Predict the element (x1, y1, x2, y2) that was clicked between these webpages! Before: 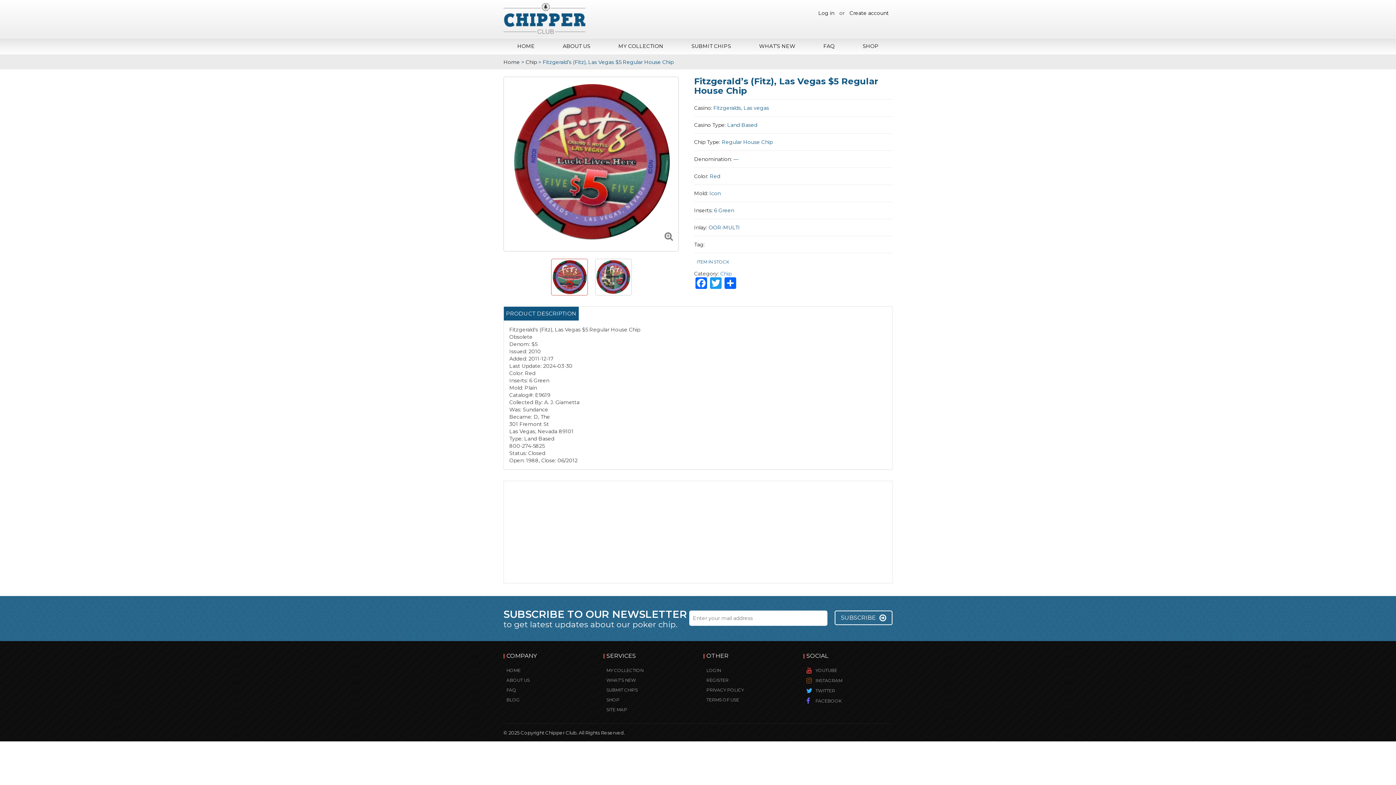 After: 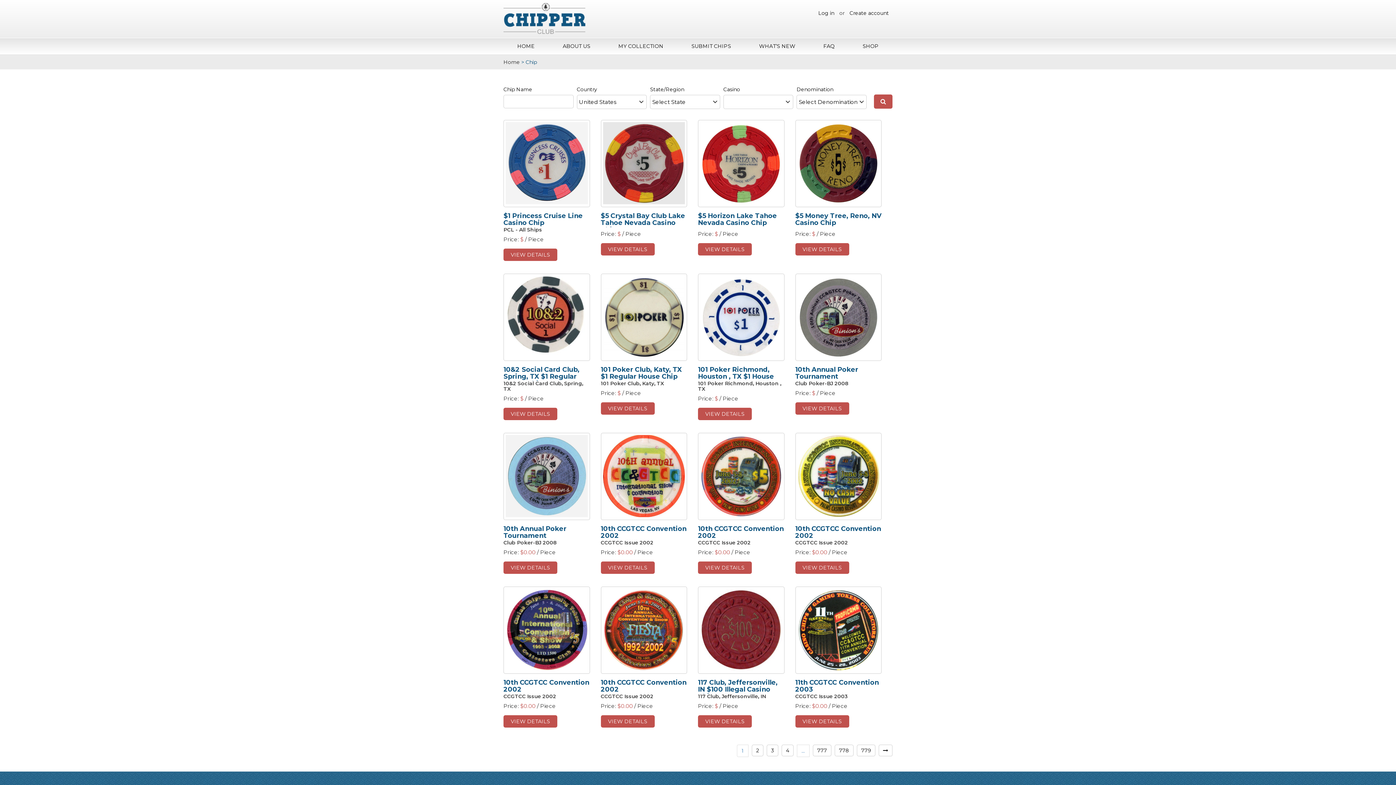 Action: bbox: (720, 270, 731, 277) label: Chip